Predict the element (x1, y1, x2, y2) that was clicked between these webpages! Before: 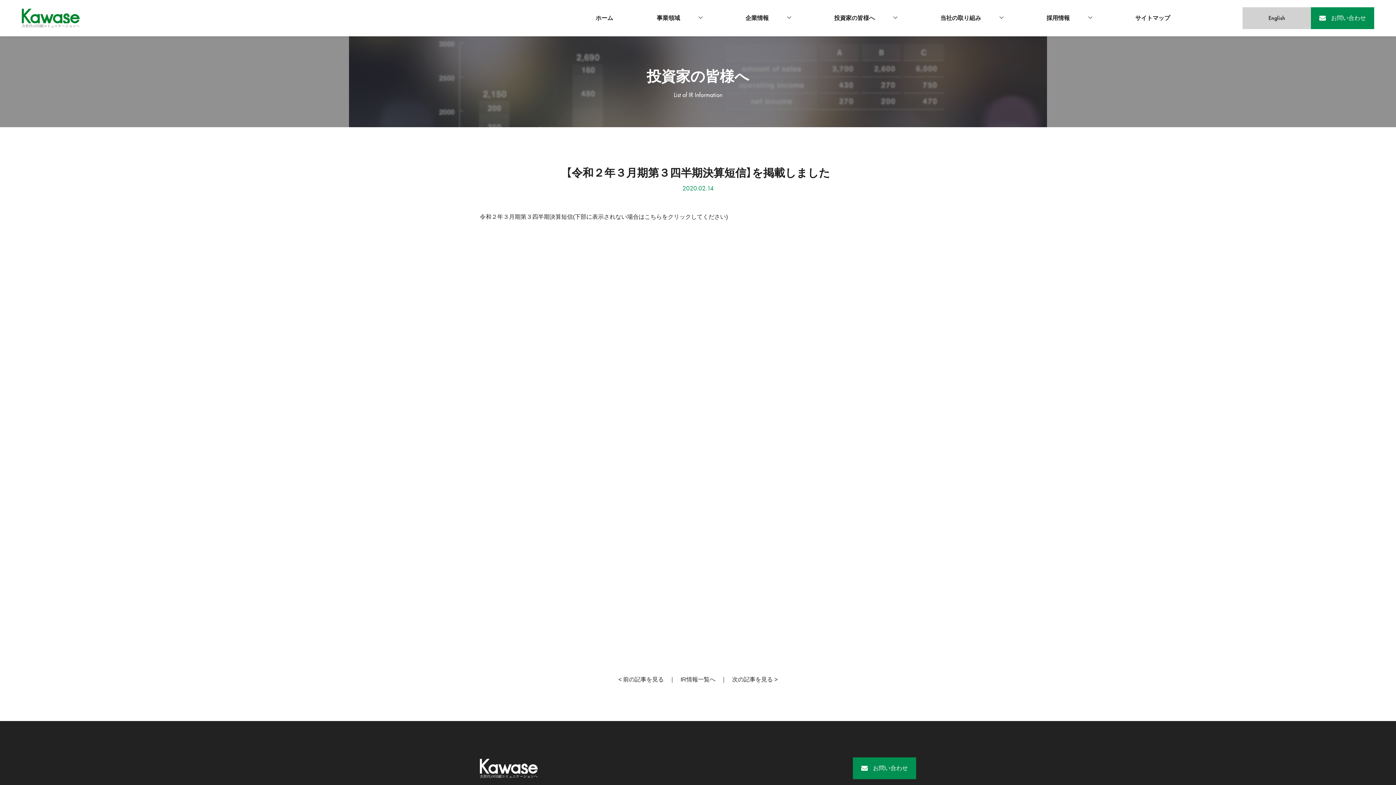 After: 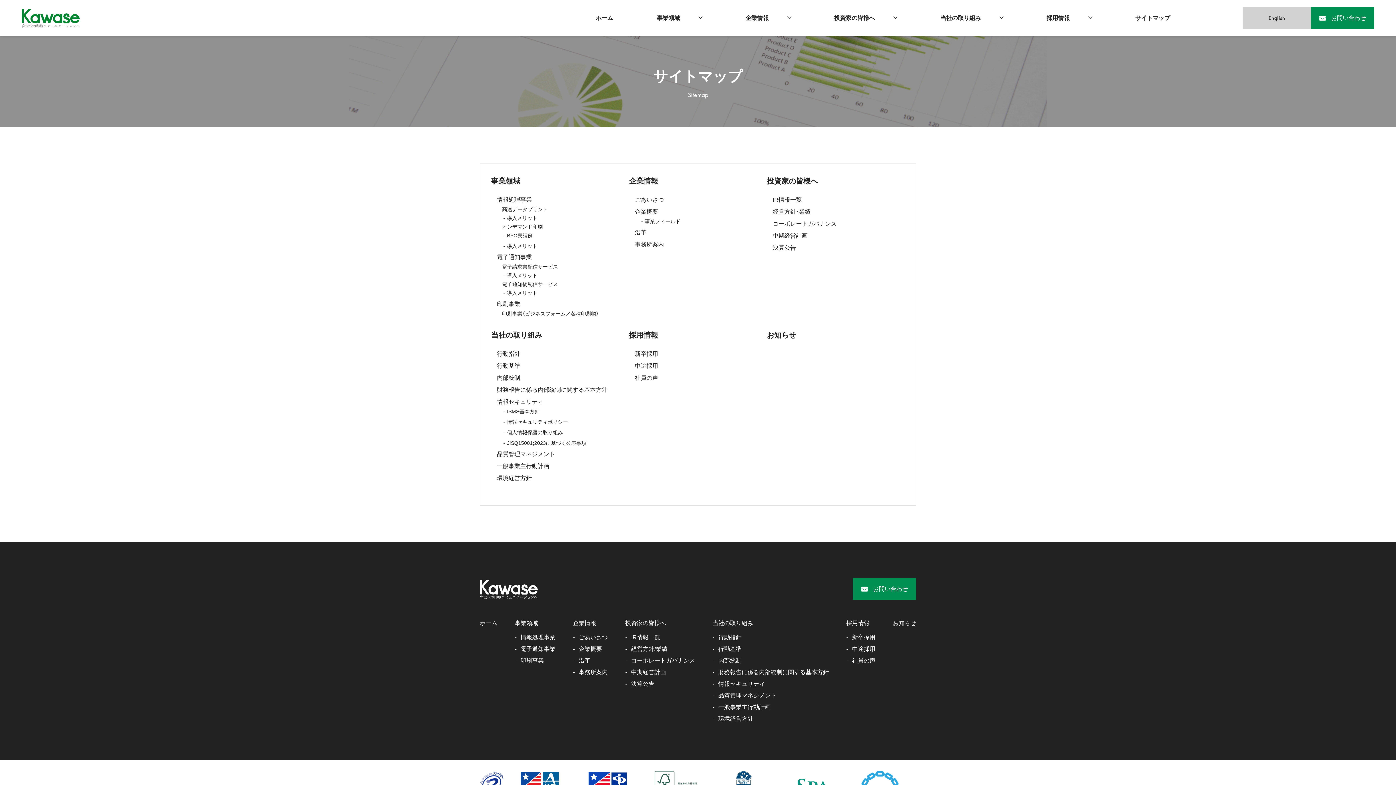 Action: bbox: (1135, 0, 1170, 36) label: サイトマップ